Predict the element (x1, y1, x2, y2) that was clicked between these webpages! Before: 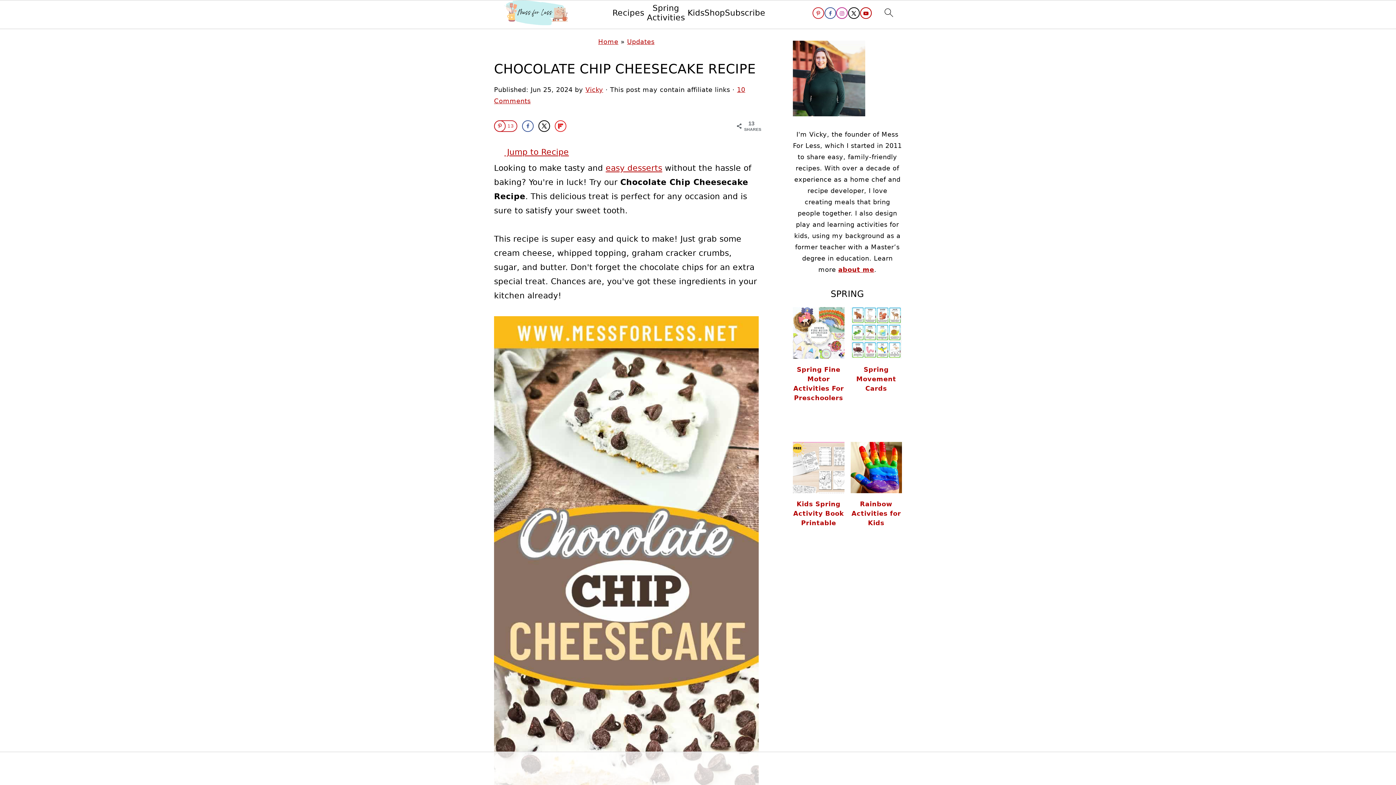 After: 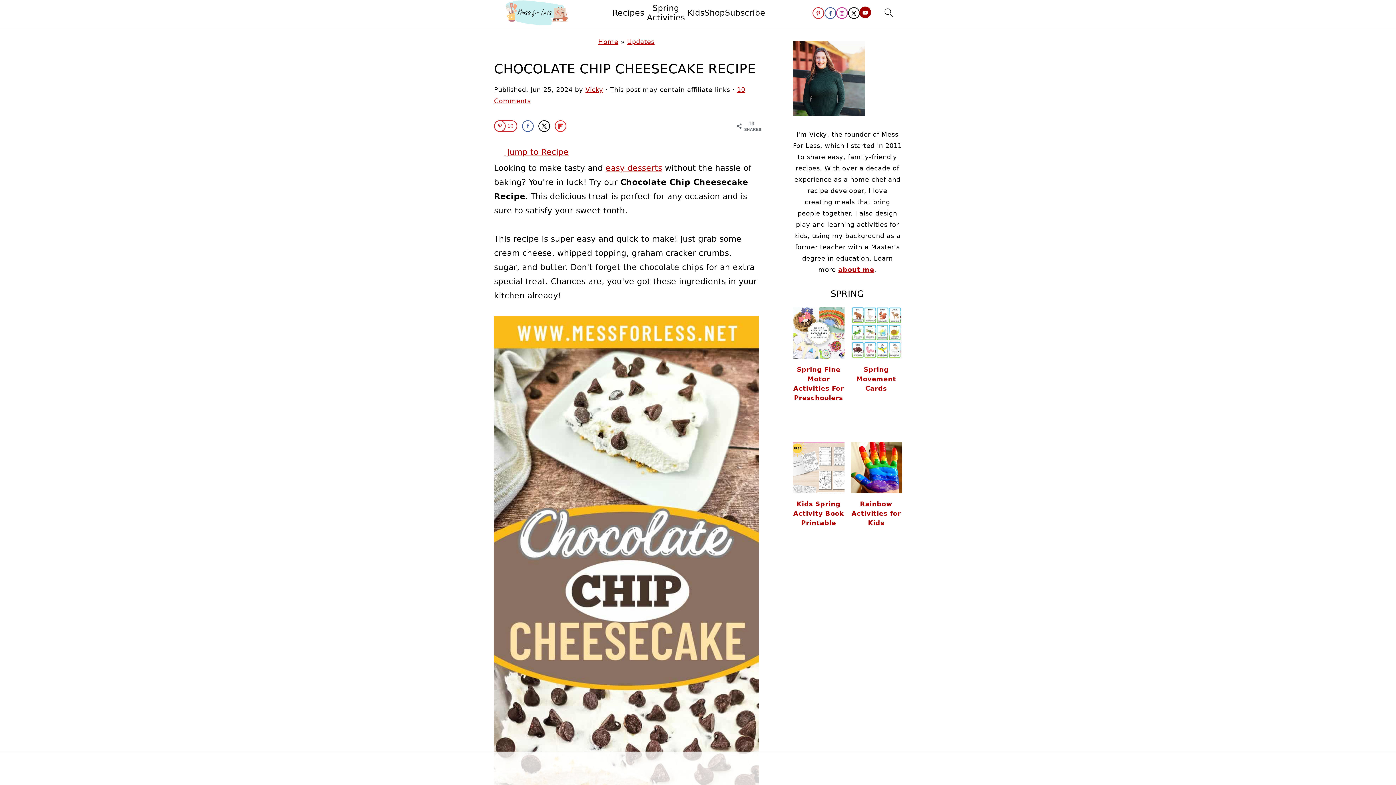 Action: label: Follow on YouTube bbox: (860, 7, 871, 18)